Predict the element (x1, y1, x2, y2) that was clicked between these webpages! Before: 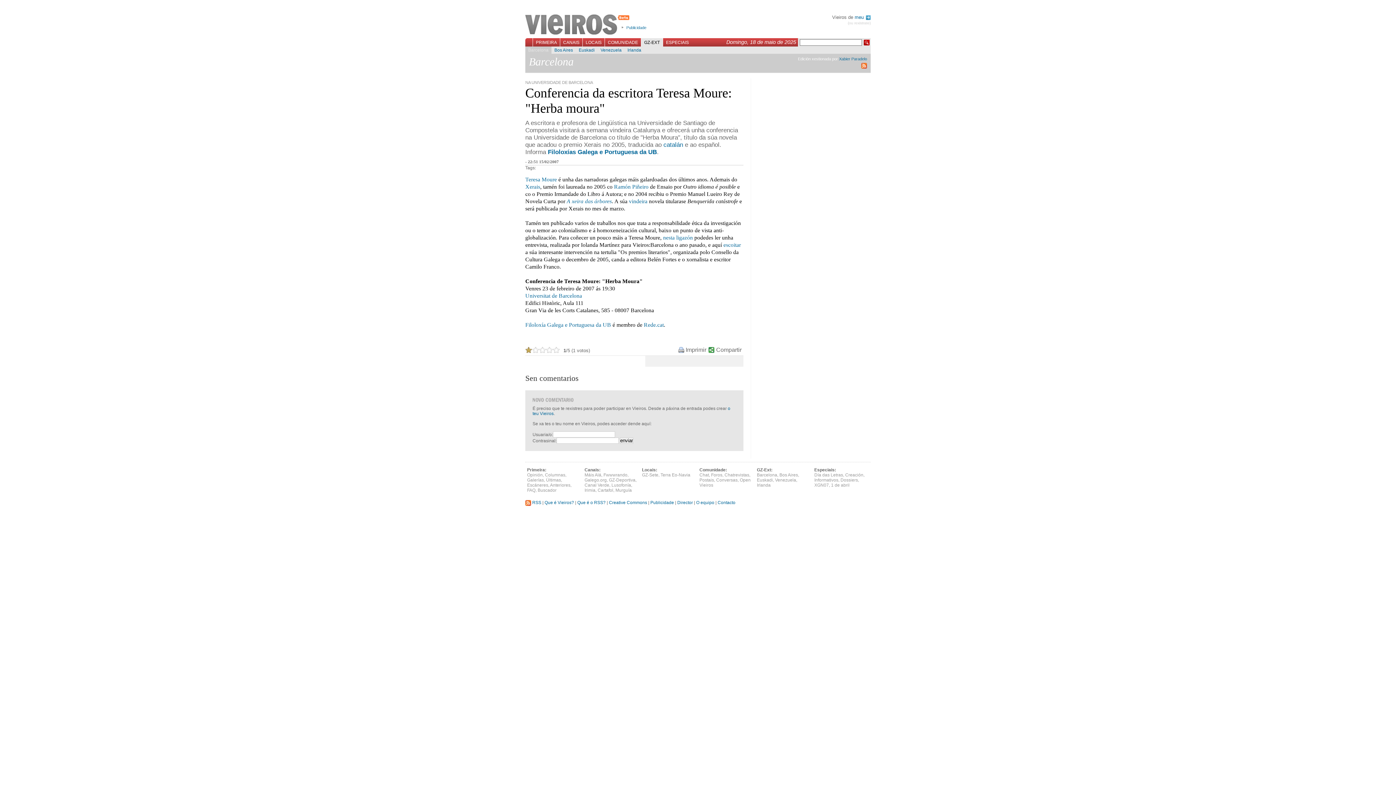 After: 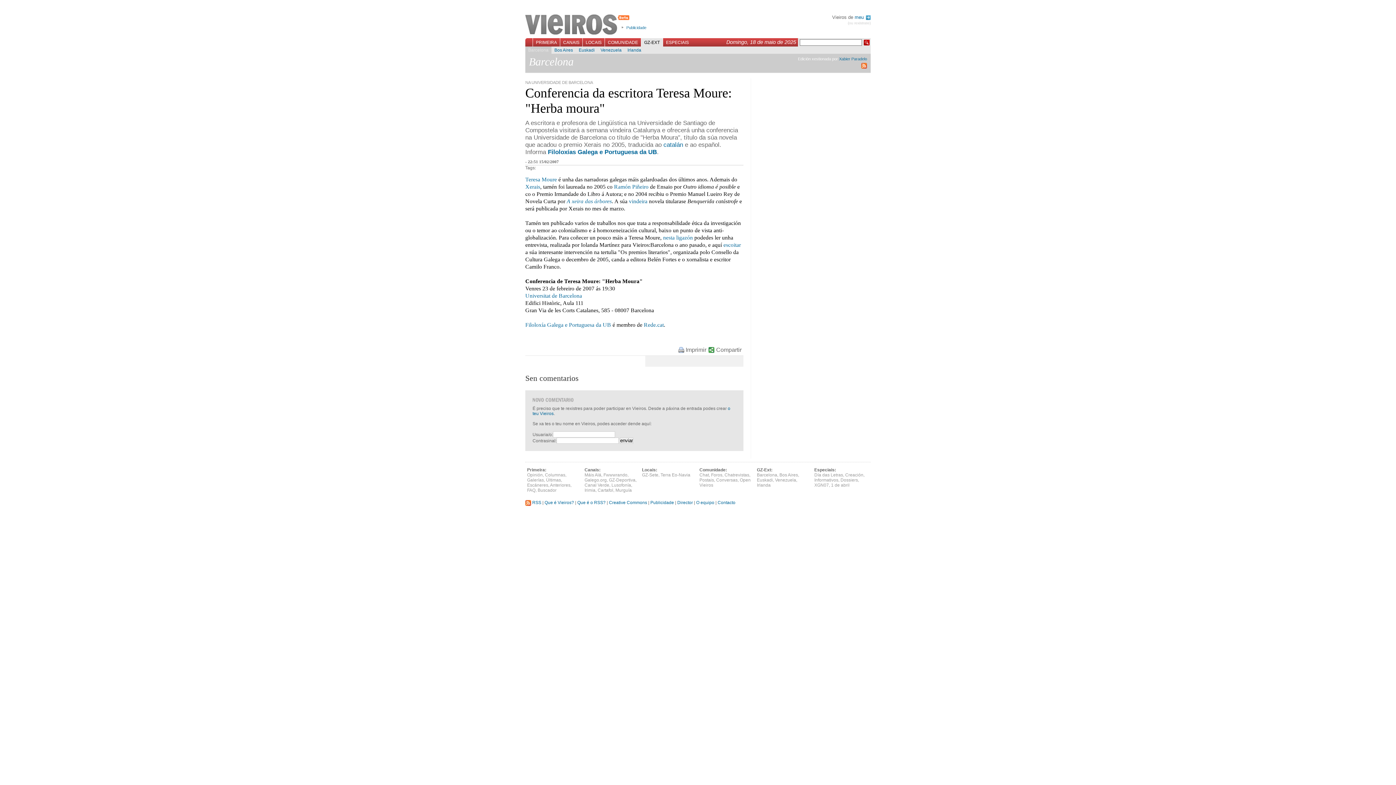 Action: bbox: (532, 346, 539, 353) label: 2